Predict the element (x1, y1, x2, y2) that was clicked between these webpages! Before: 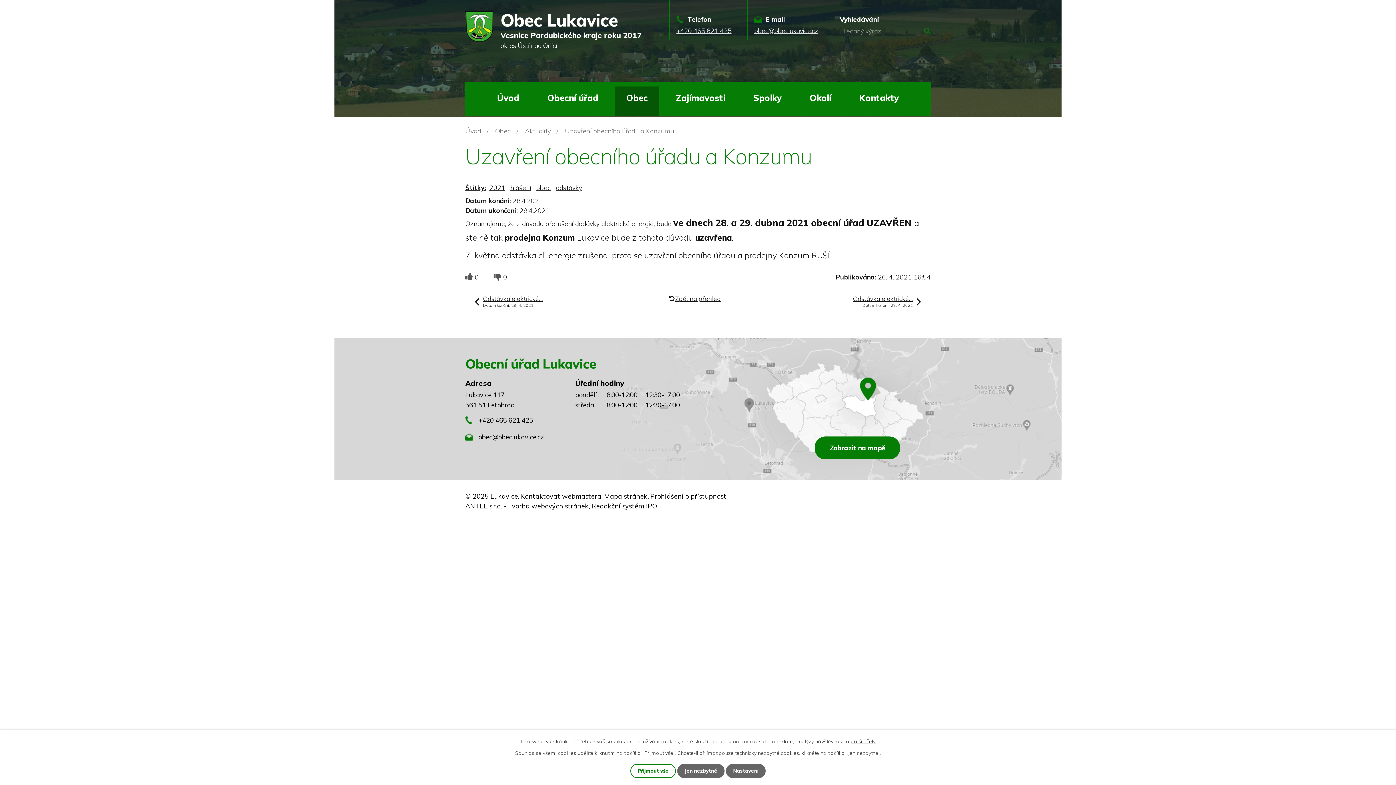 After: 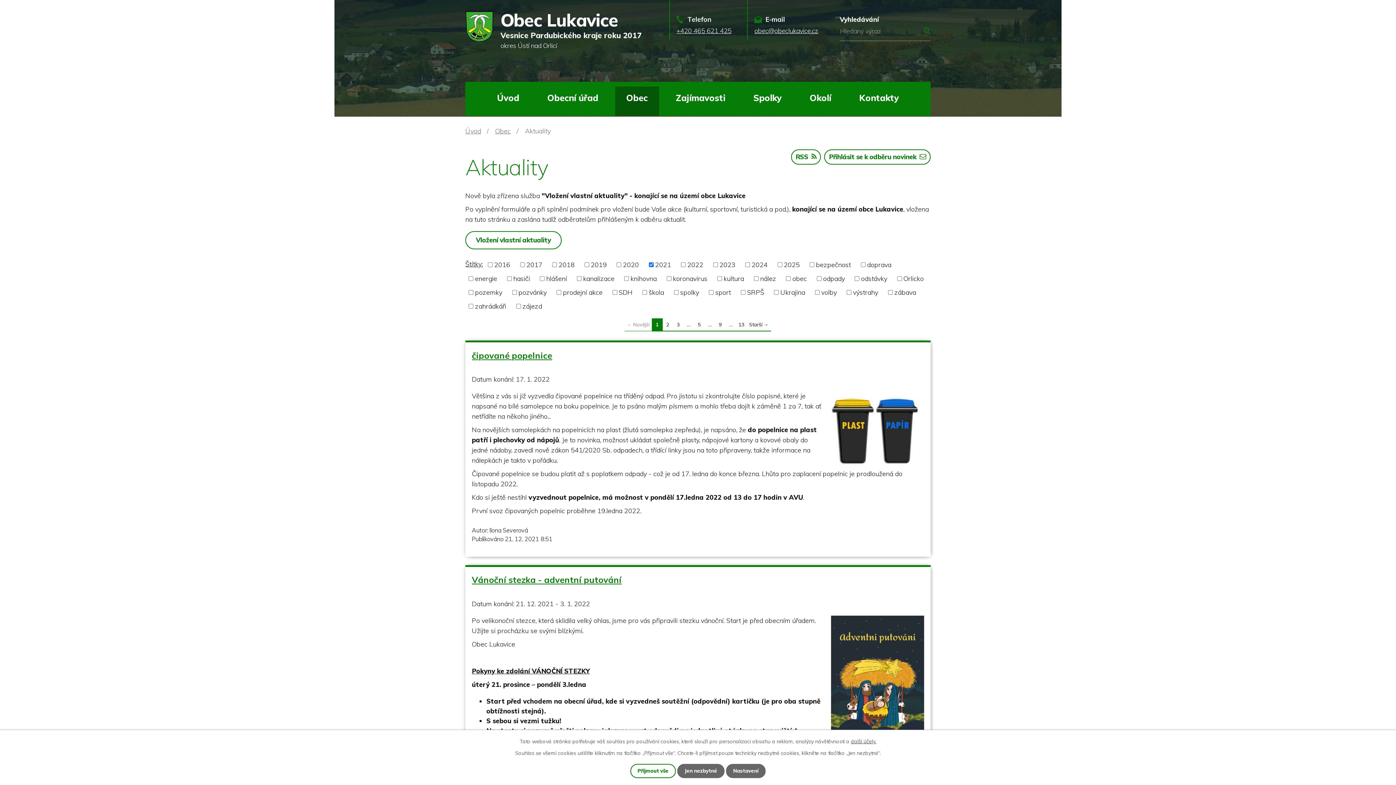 Action: label: 2021 bbox: (489, 183, 505, 192)